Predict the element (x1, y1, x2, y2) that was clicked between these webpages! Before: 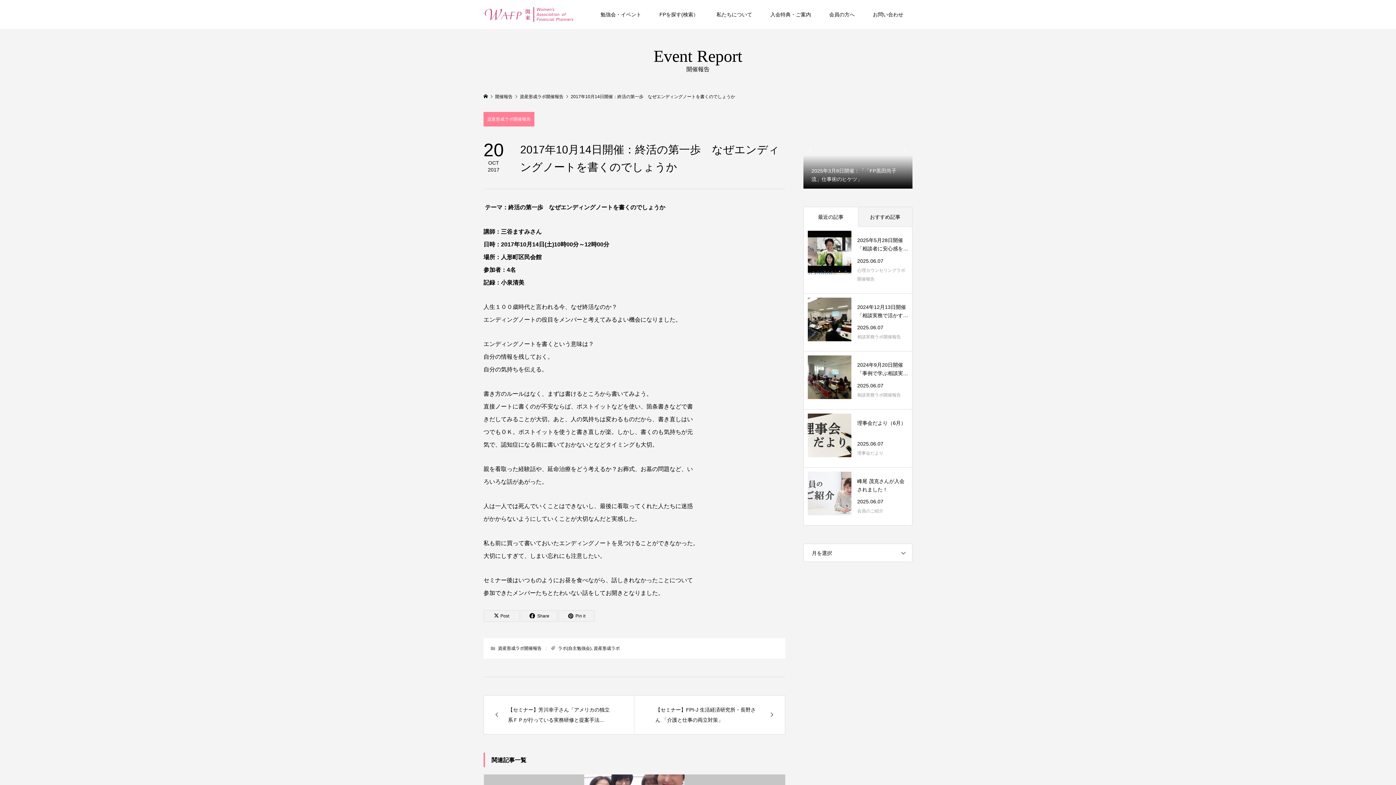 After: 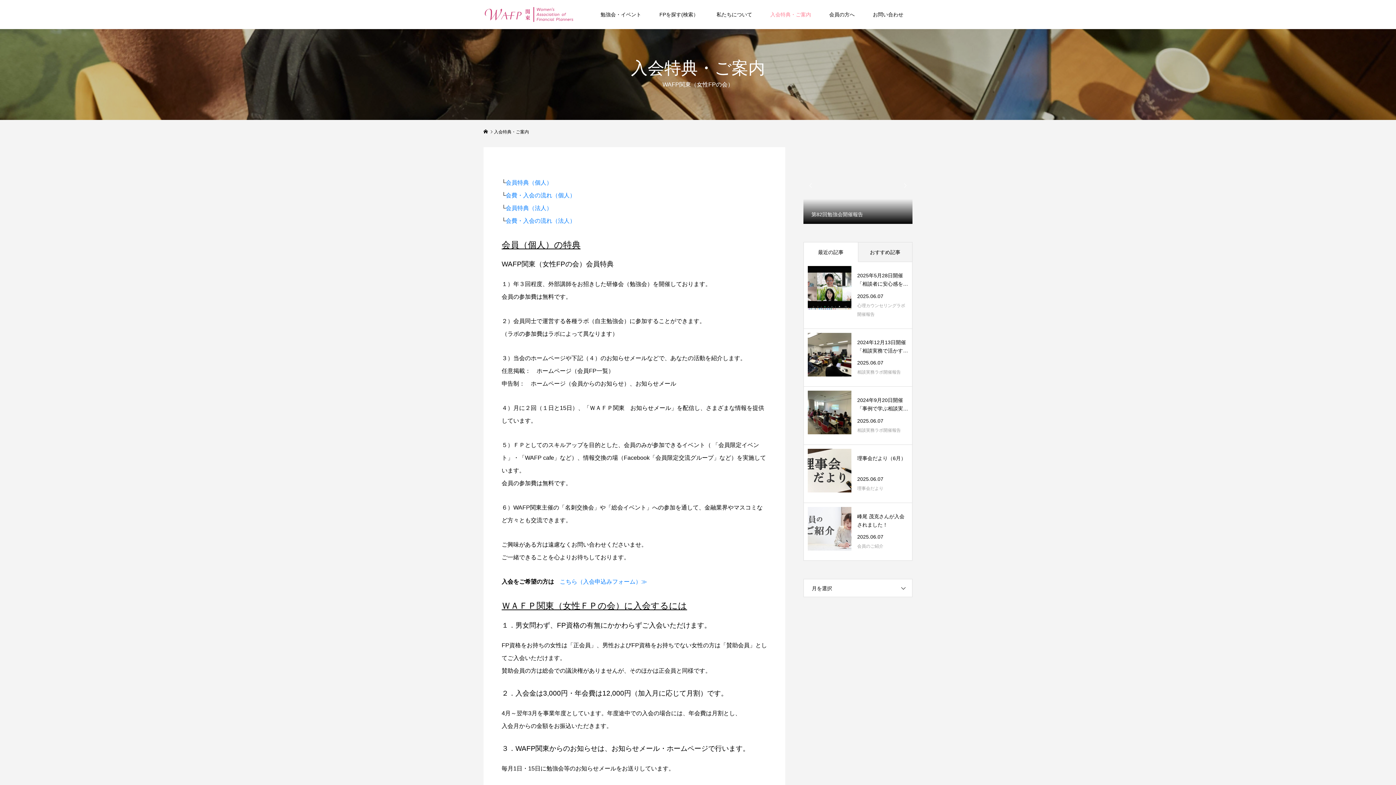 Action: label: 入会特典・ご案内 bbox: (761, 0, 820, 29)